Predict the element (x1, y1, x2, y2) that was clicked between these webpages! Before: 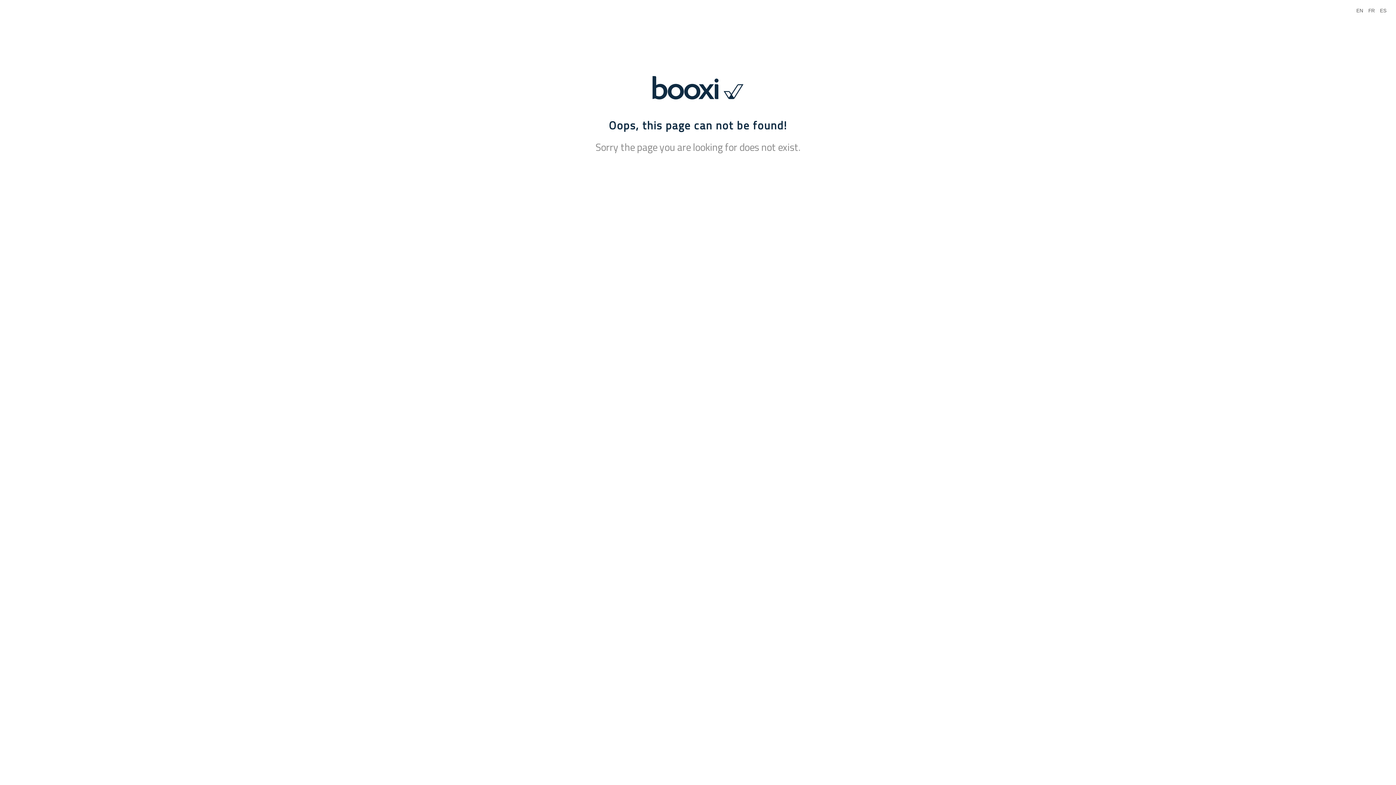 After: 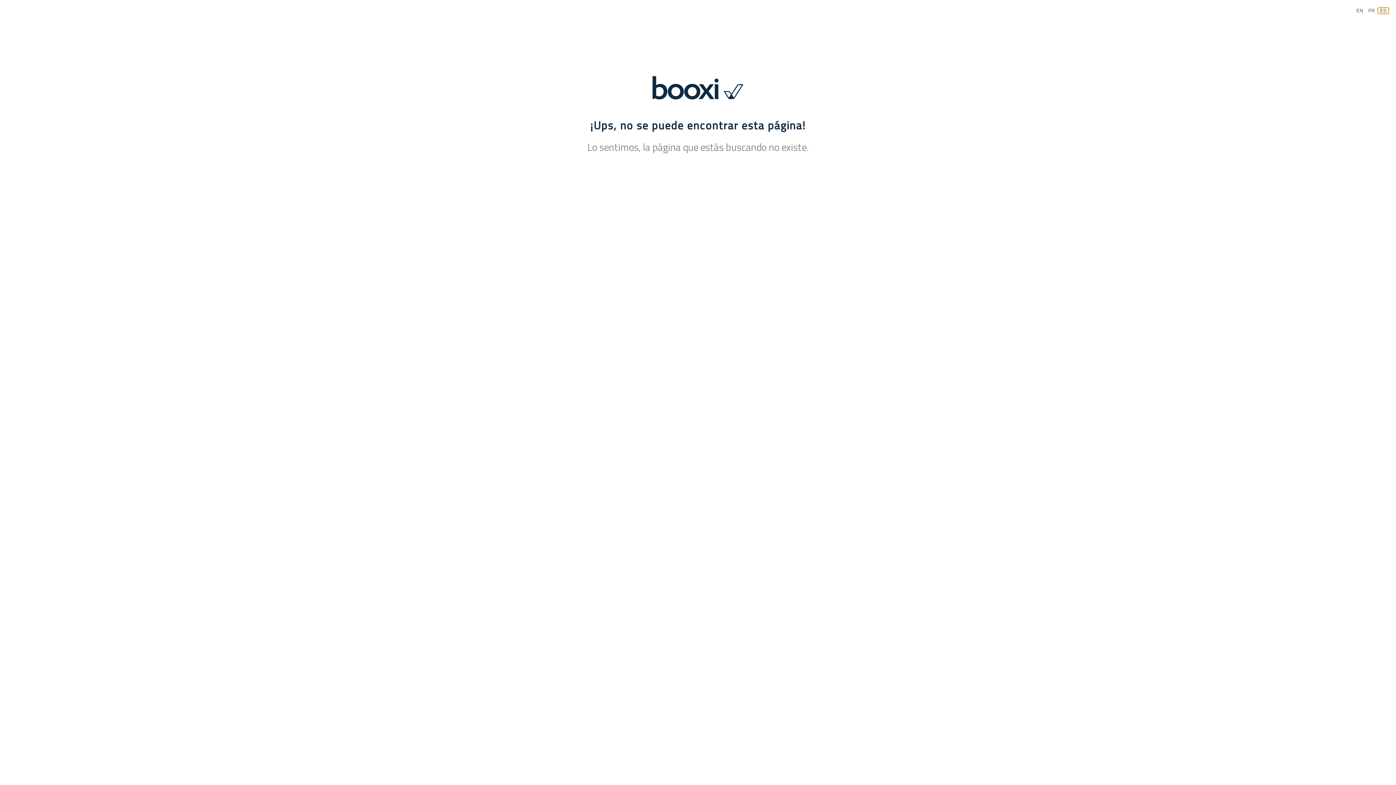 Action: bbox: (1378, 7, 1389, 13) label: ES